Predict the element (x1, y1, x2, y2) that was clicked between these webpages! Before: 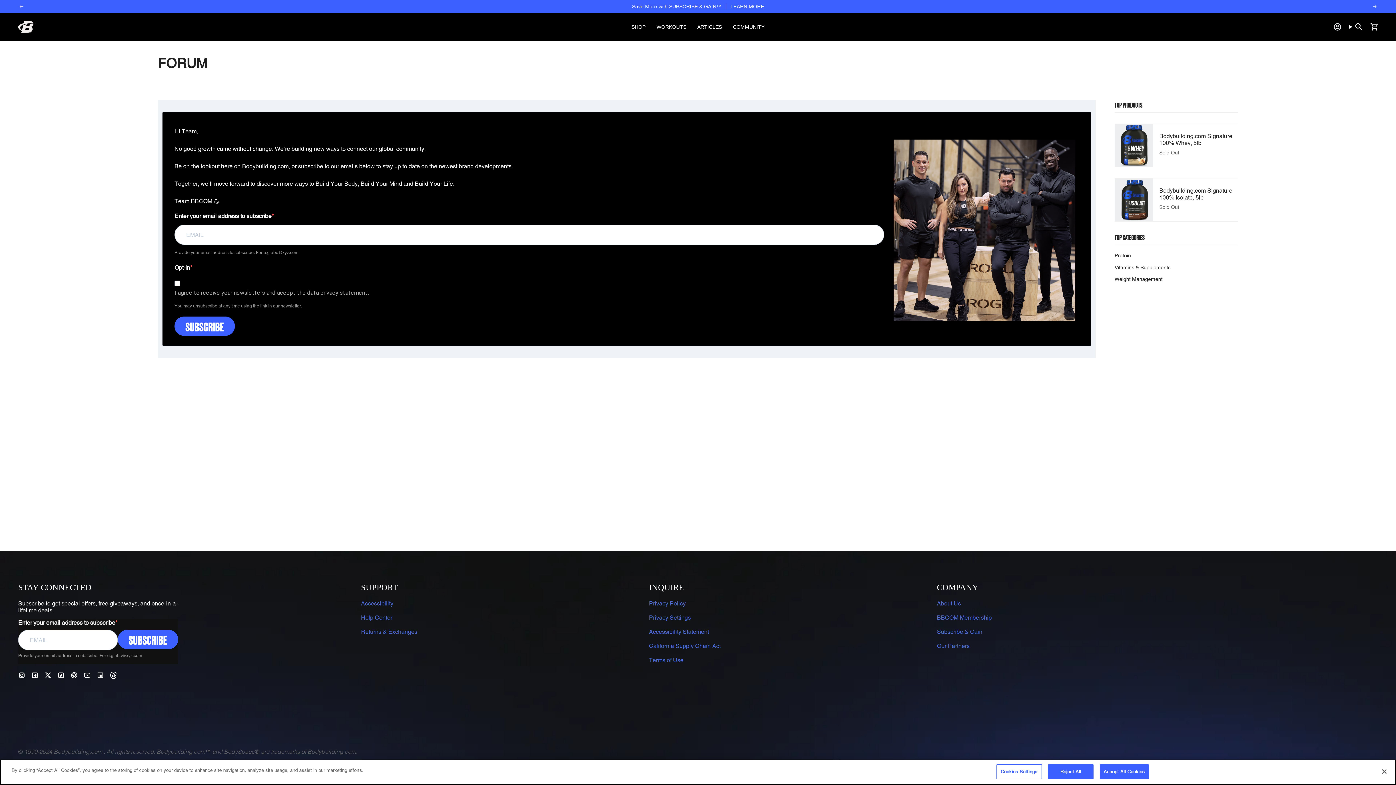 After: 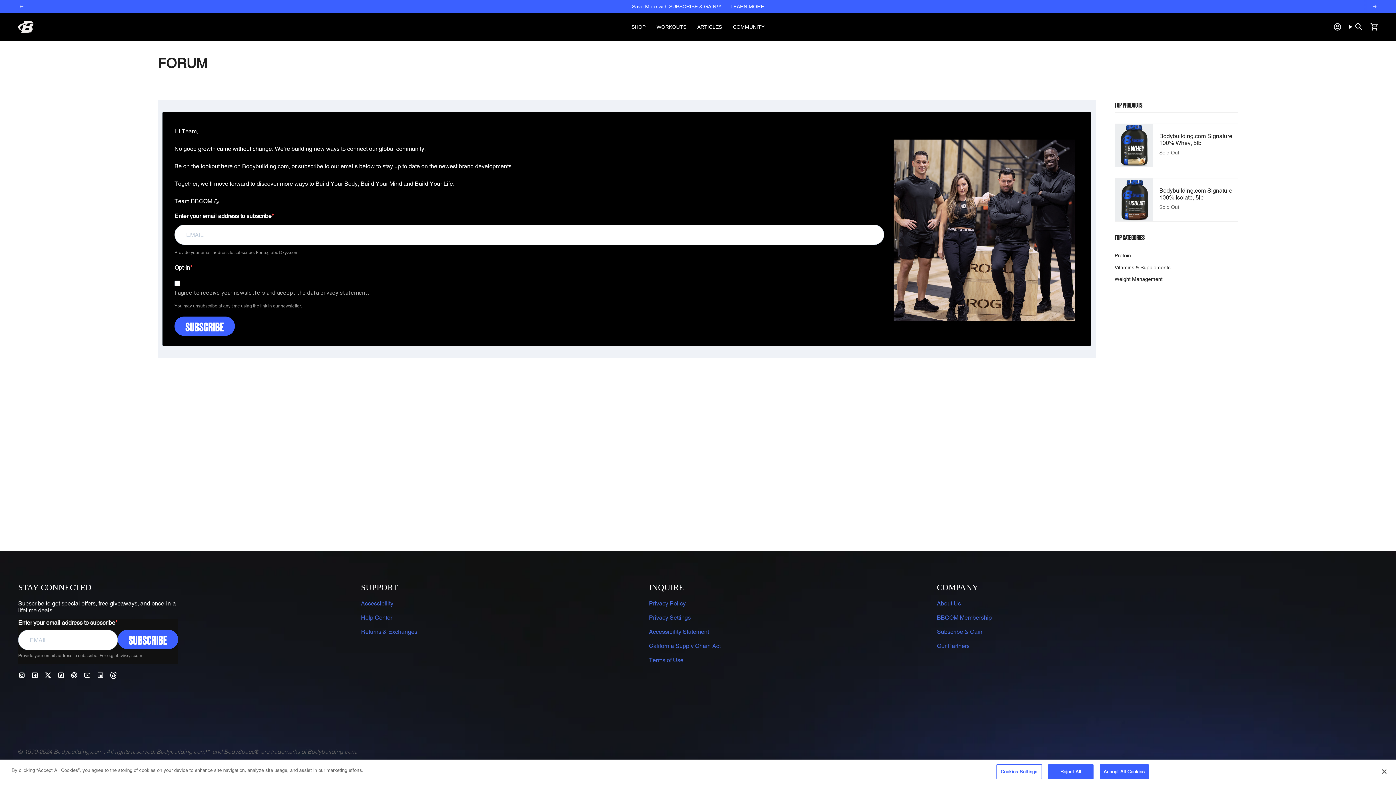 Action: bbox: (31, 671, 38, 678) label: Facebook